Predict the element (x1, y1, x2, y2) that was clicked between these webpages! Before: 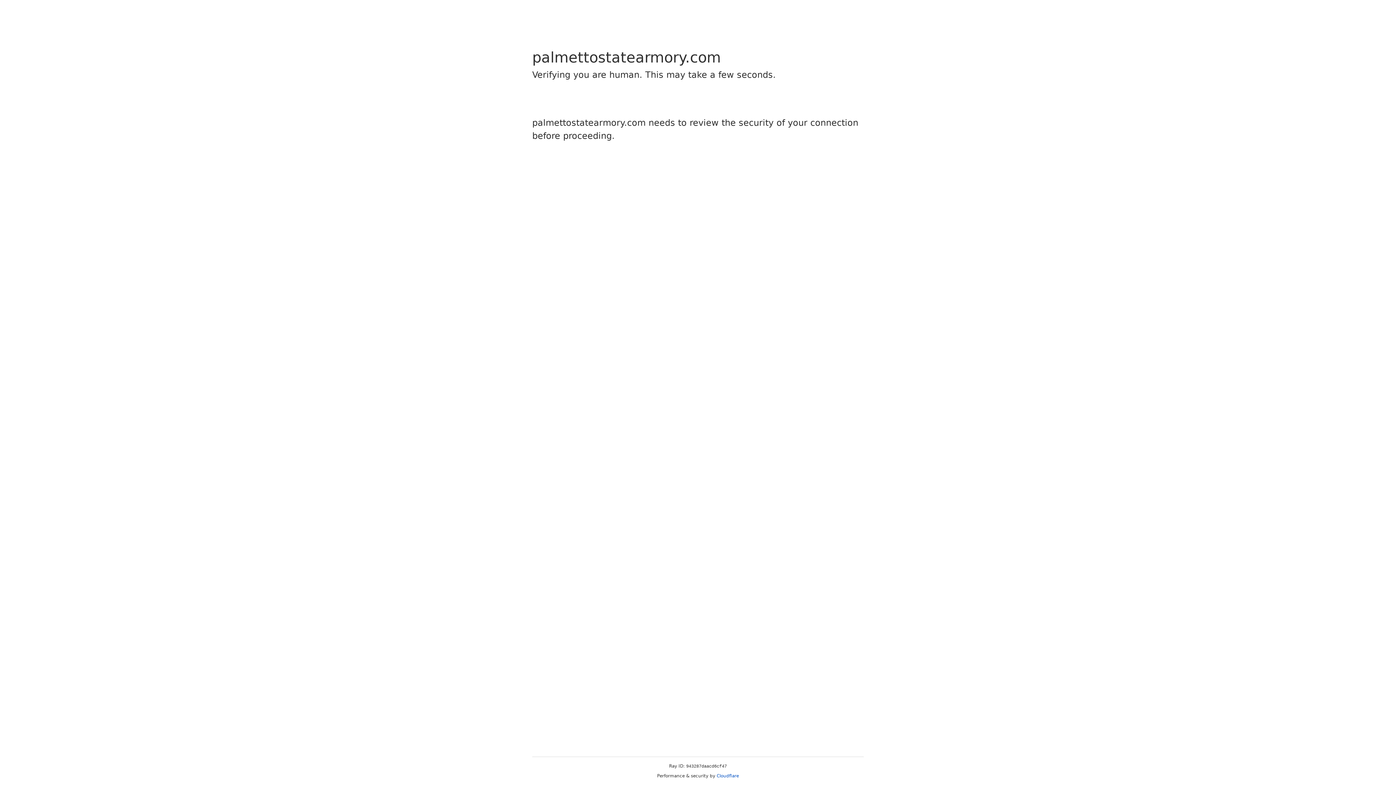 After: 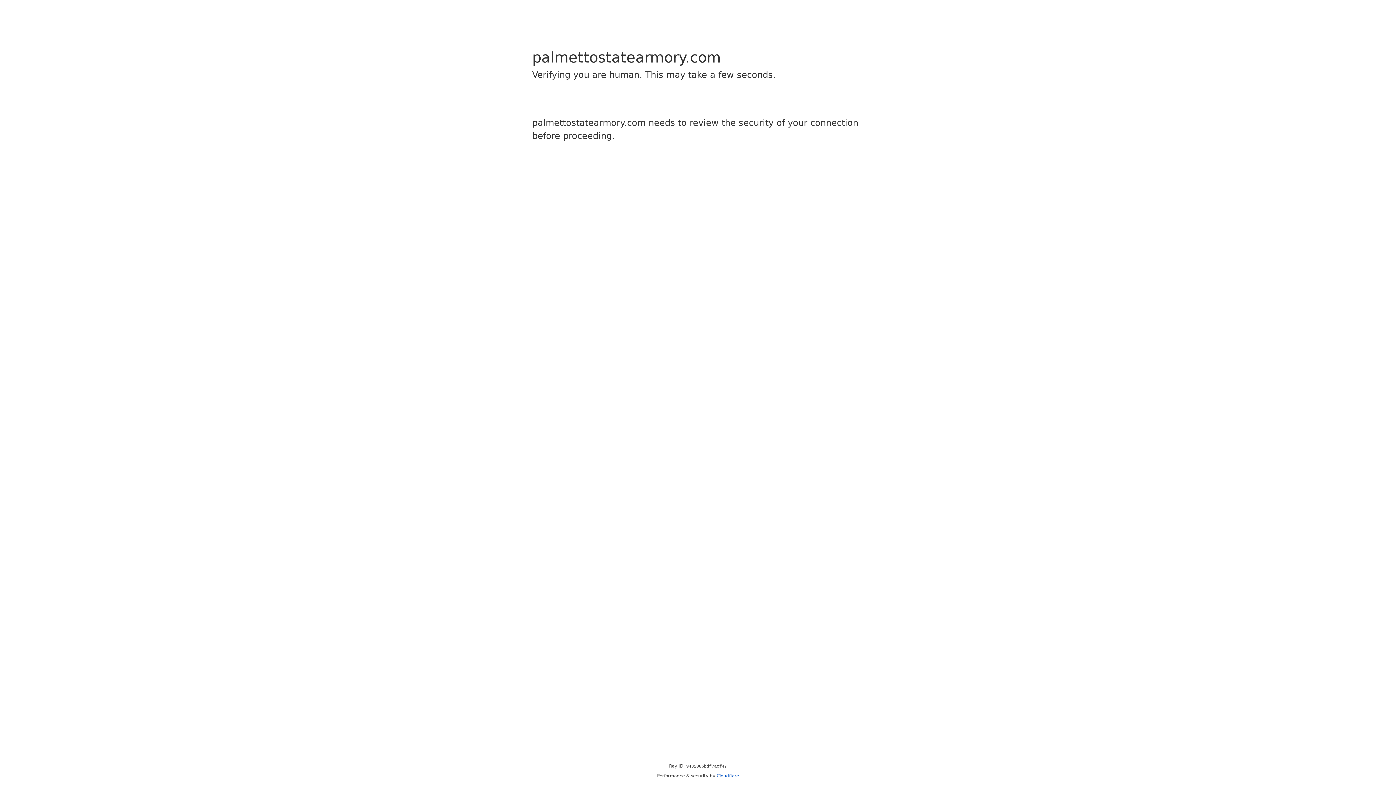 Action: bbox: (716, 773, 739, 778) label: Cloudflare